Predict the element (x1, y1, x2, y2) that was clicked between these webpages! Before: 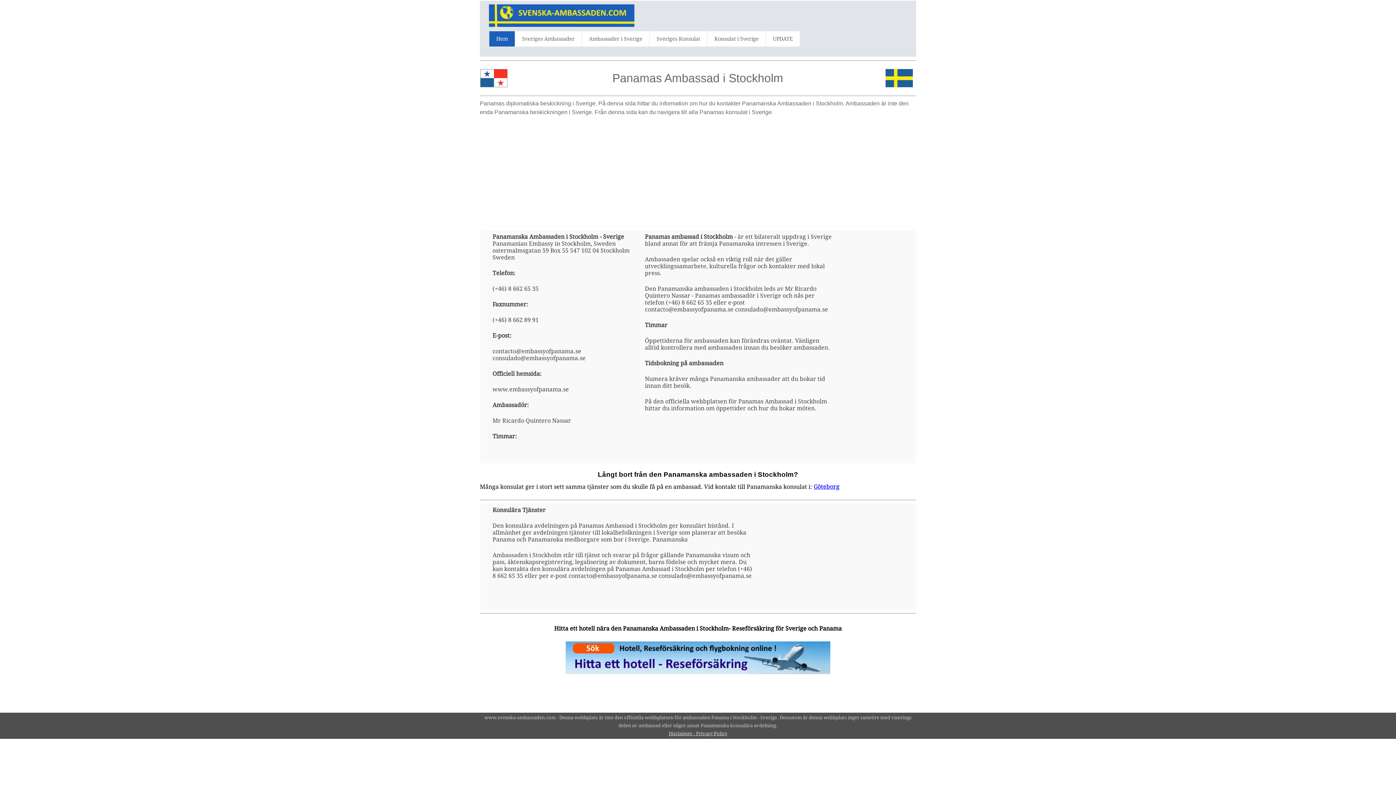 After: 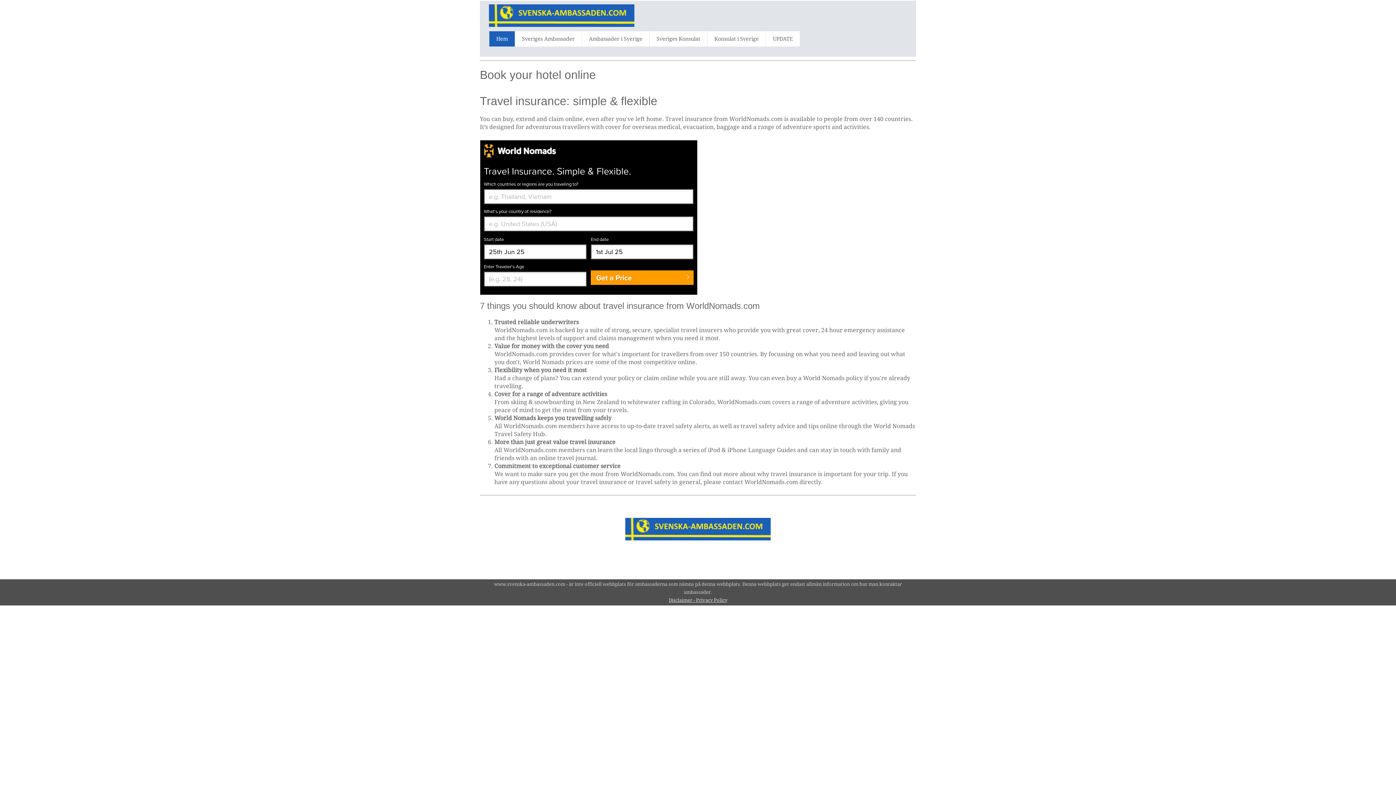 Action: bbox: (565, 669, 830, 675)